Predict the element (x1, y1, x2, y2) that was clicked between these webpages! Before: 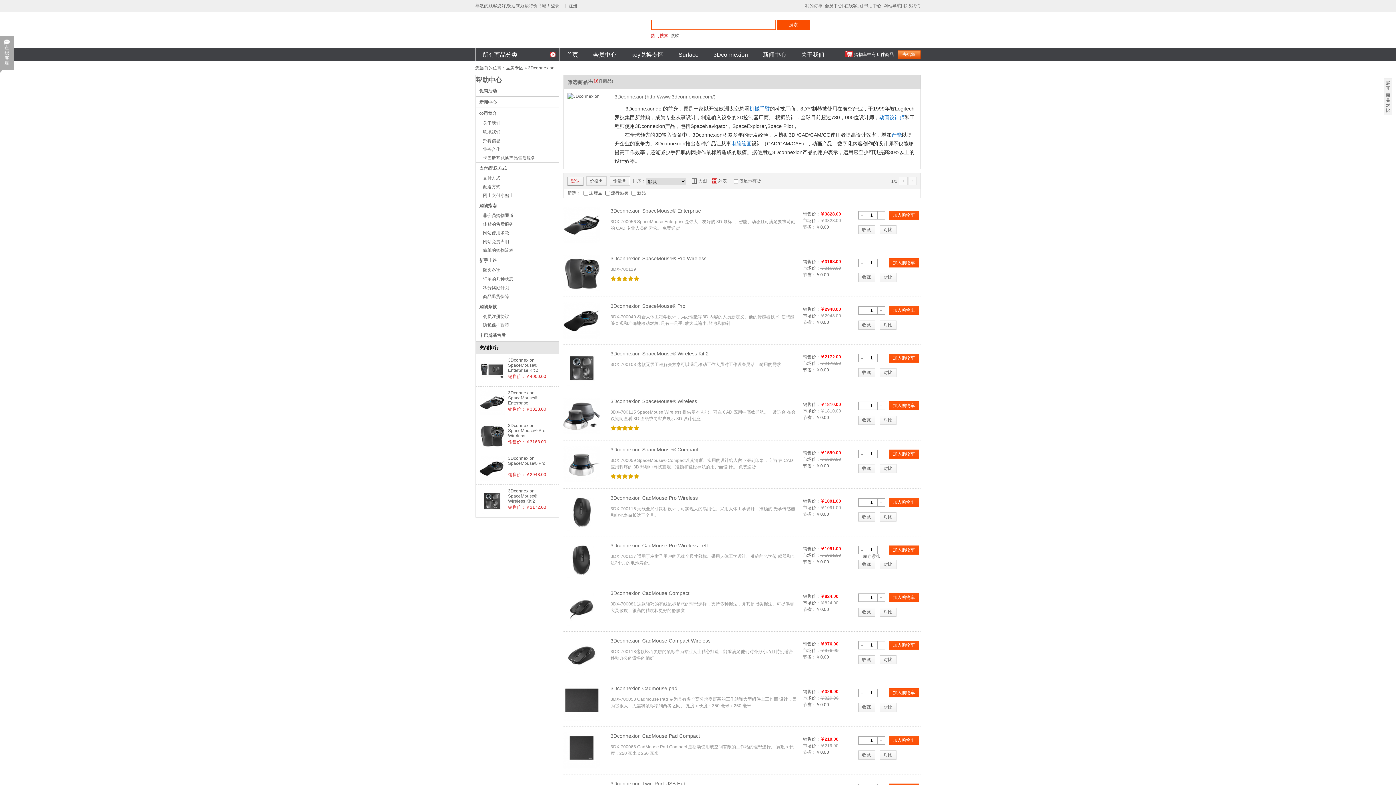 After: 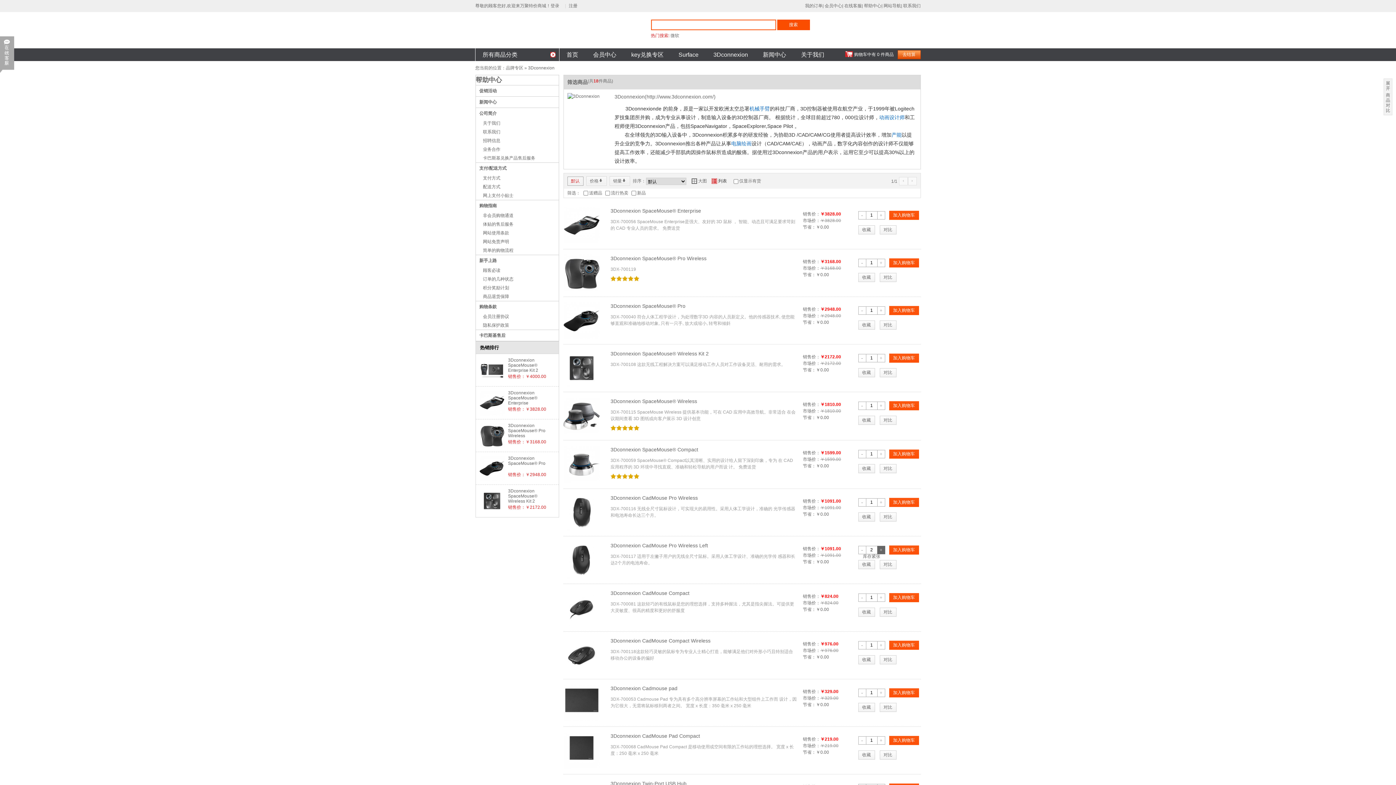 Action: bbox: (877, 546, 885, 554) label: +